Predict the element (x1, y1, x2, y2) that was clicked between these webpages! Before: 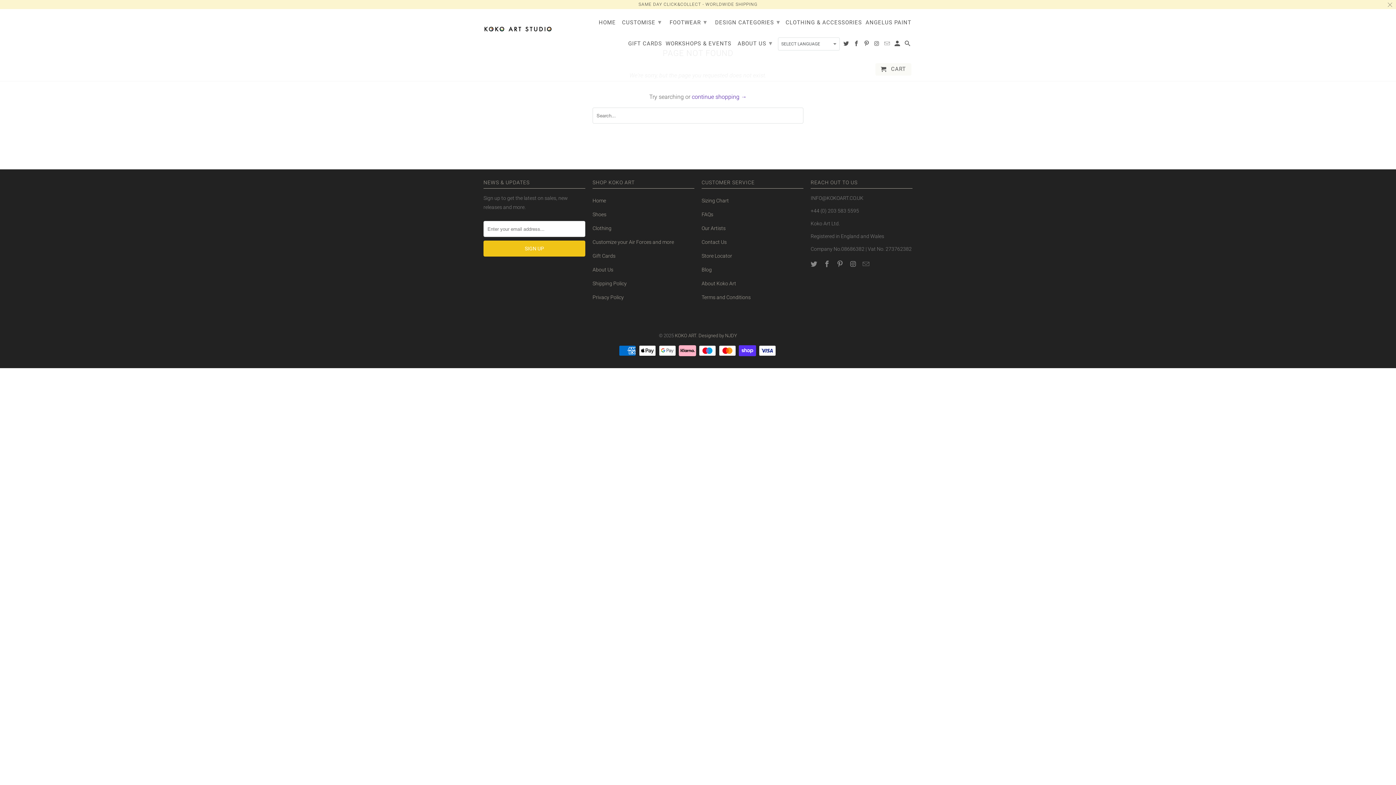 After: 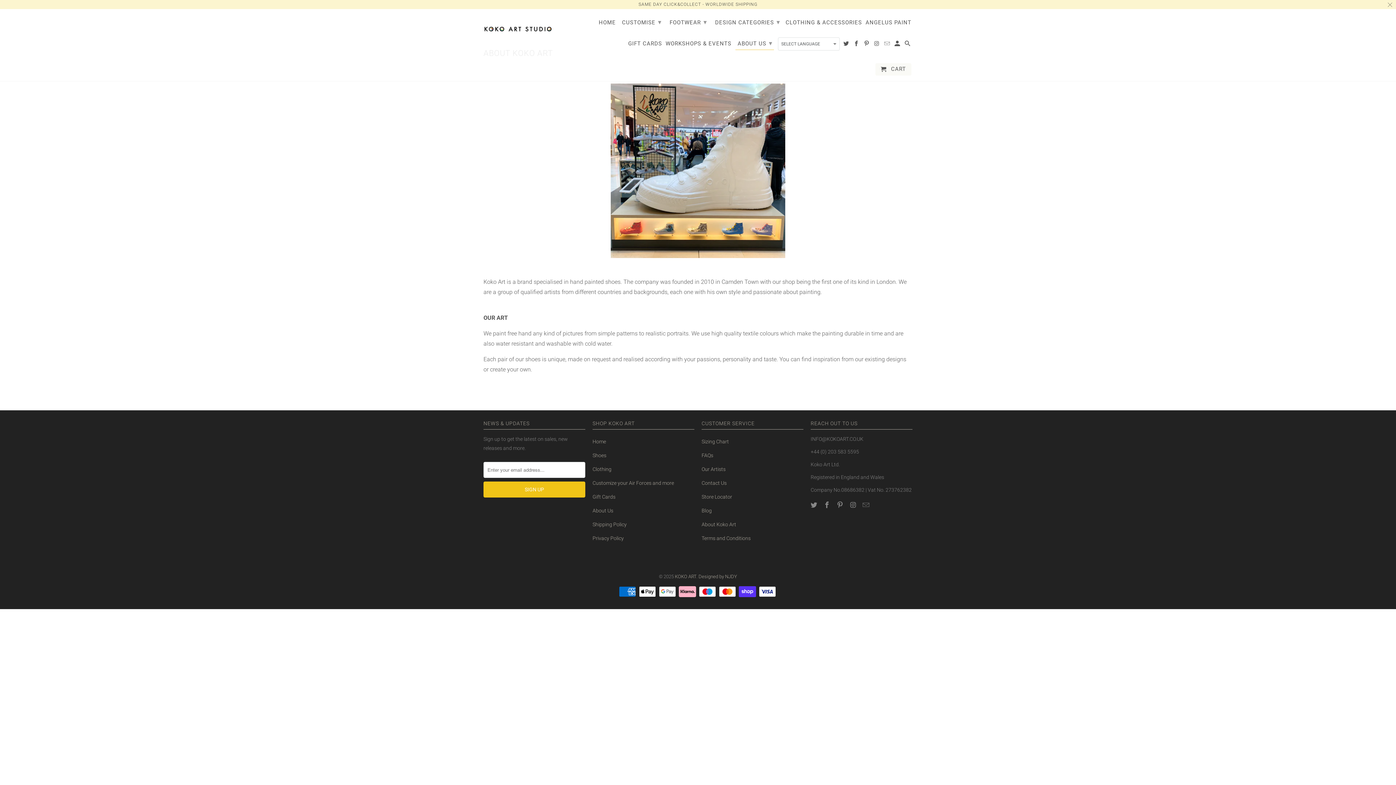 Action: label: About Us bbox: (592, 266, 613, 272)